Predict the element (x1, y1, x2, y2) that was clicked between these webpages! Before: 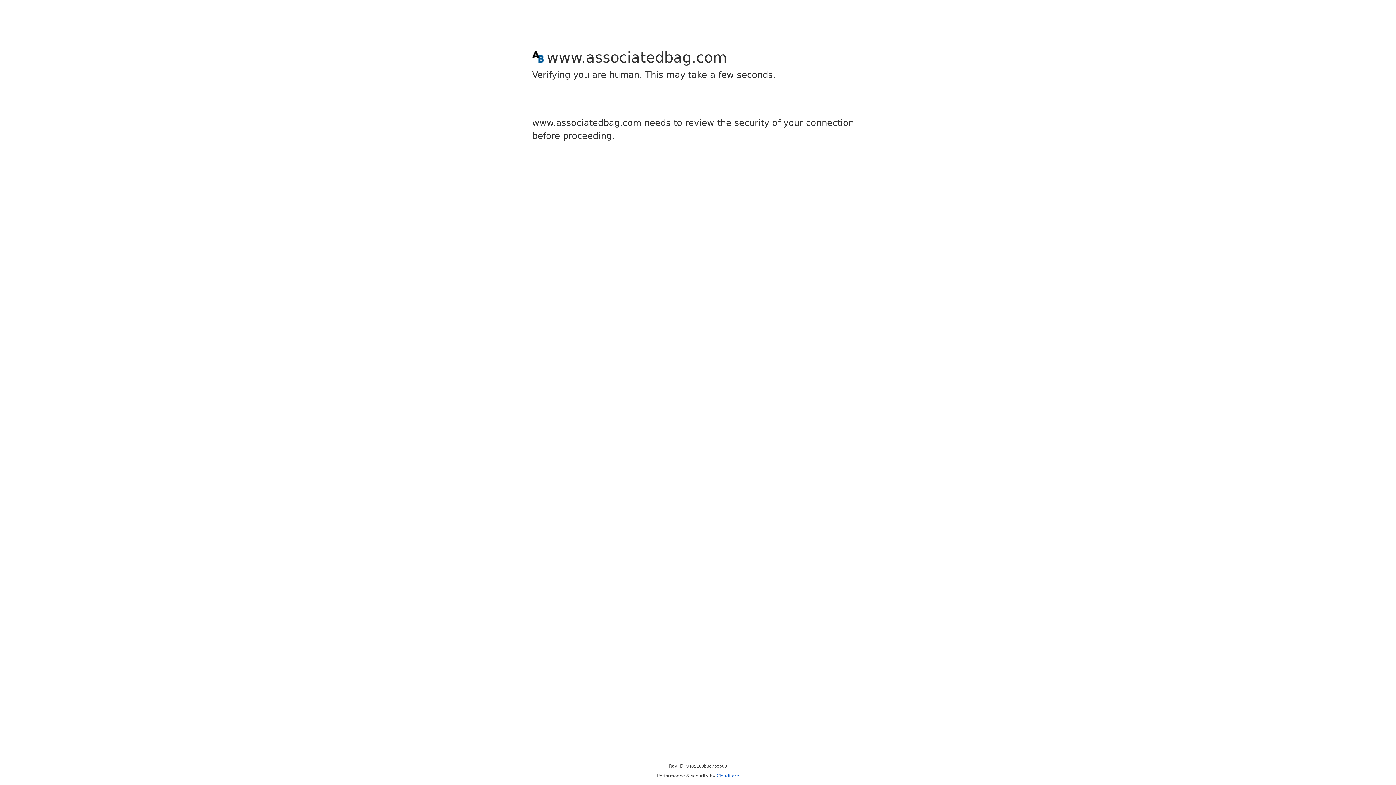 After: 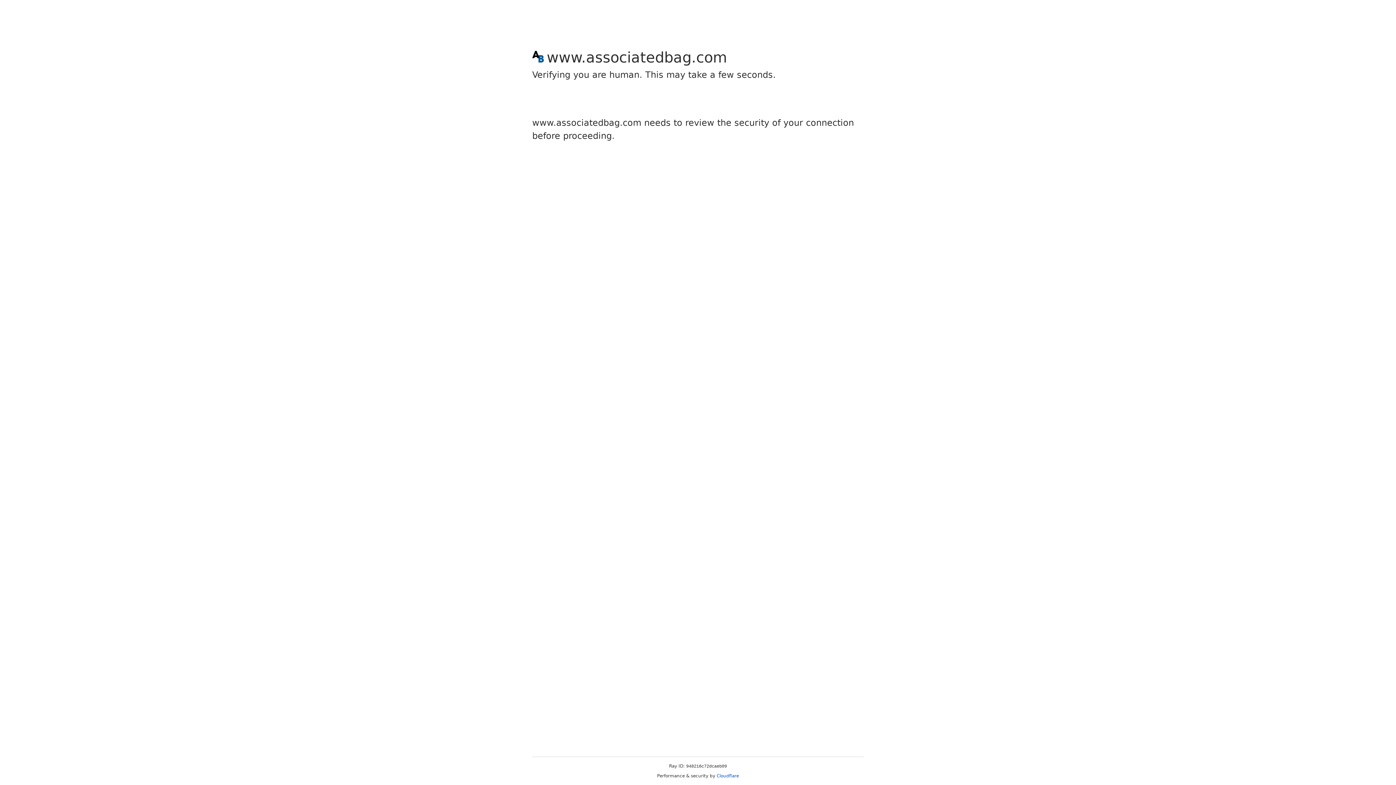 Action: label: Cloudflare bbox: (716, 773, 739, 778)